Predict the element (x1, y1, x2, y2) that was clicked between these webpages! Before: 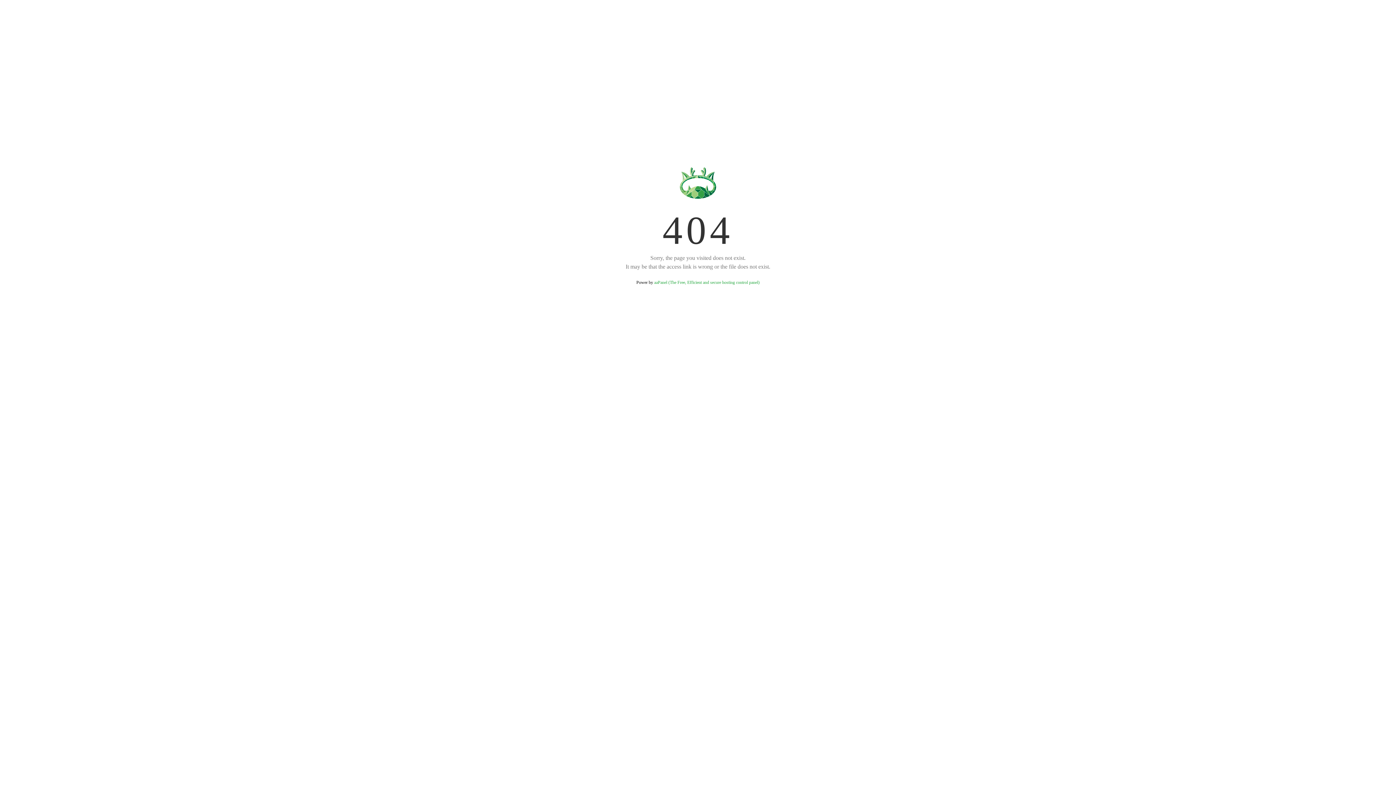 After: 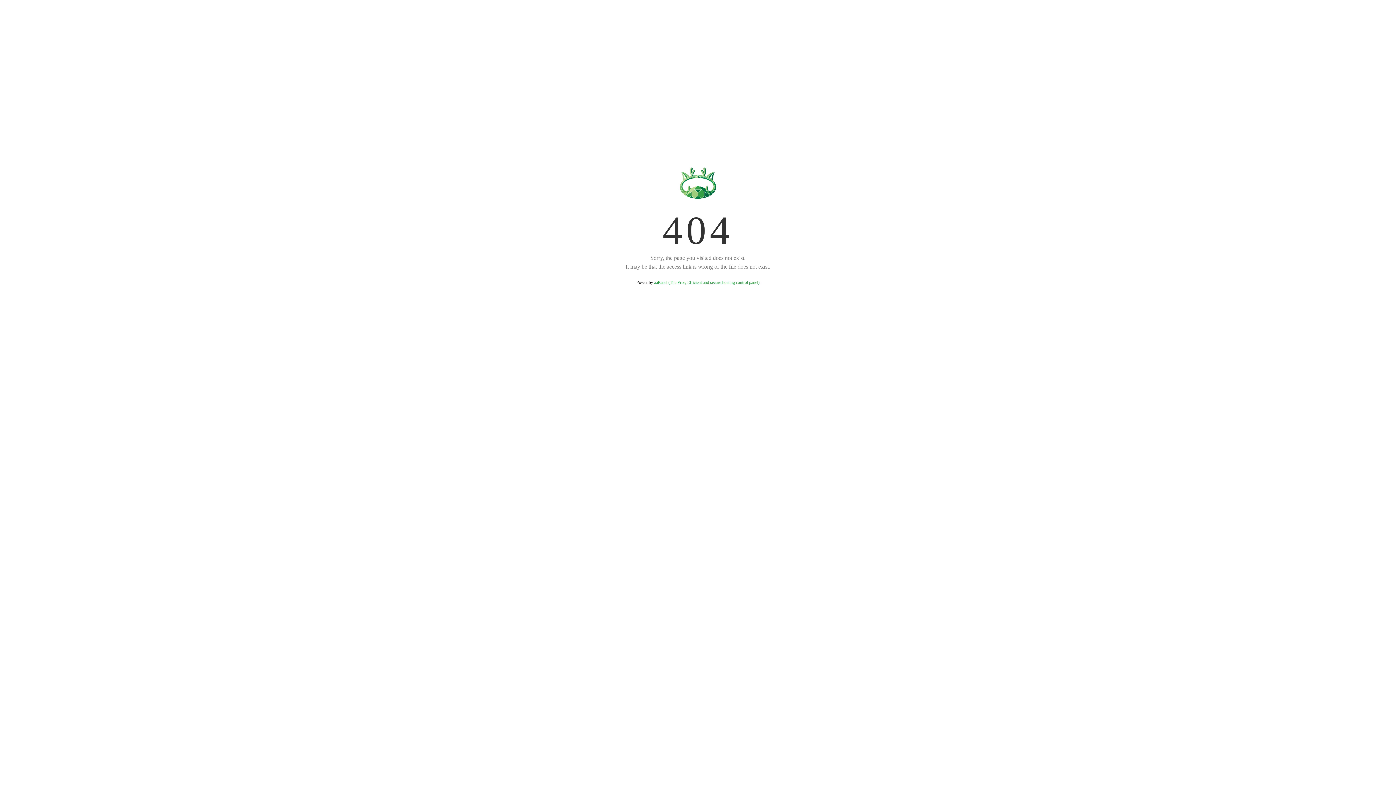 Action: bbox: (654, 280, 759, 285) label: aaPanel (The Free, Efficient and secure hosting control panel)